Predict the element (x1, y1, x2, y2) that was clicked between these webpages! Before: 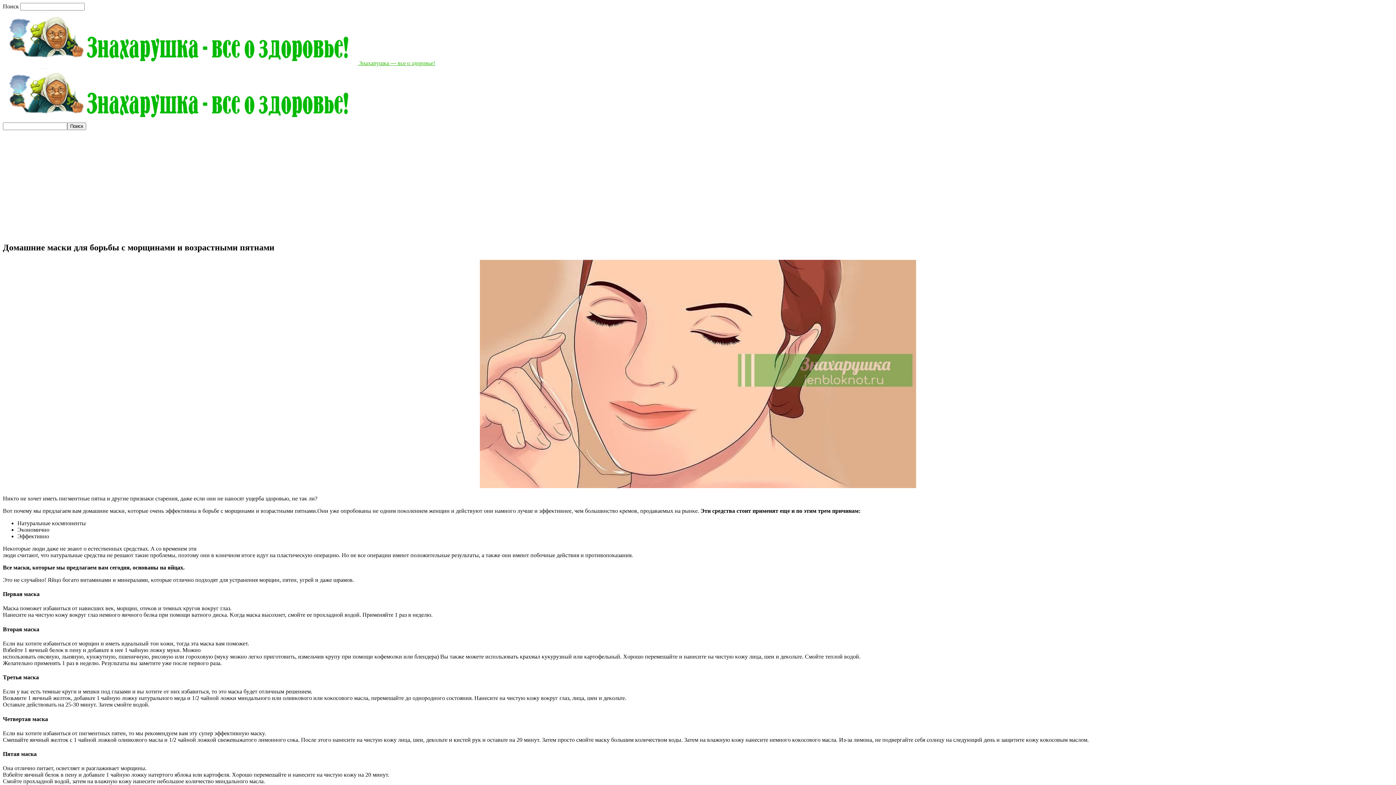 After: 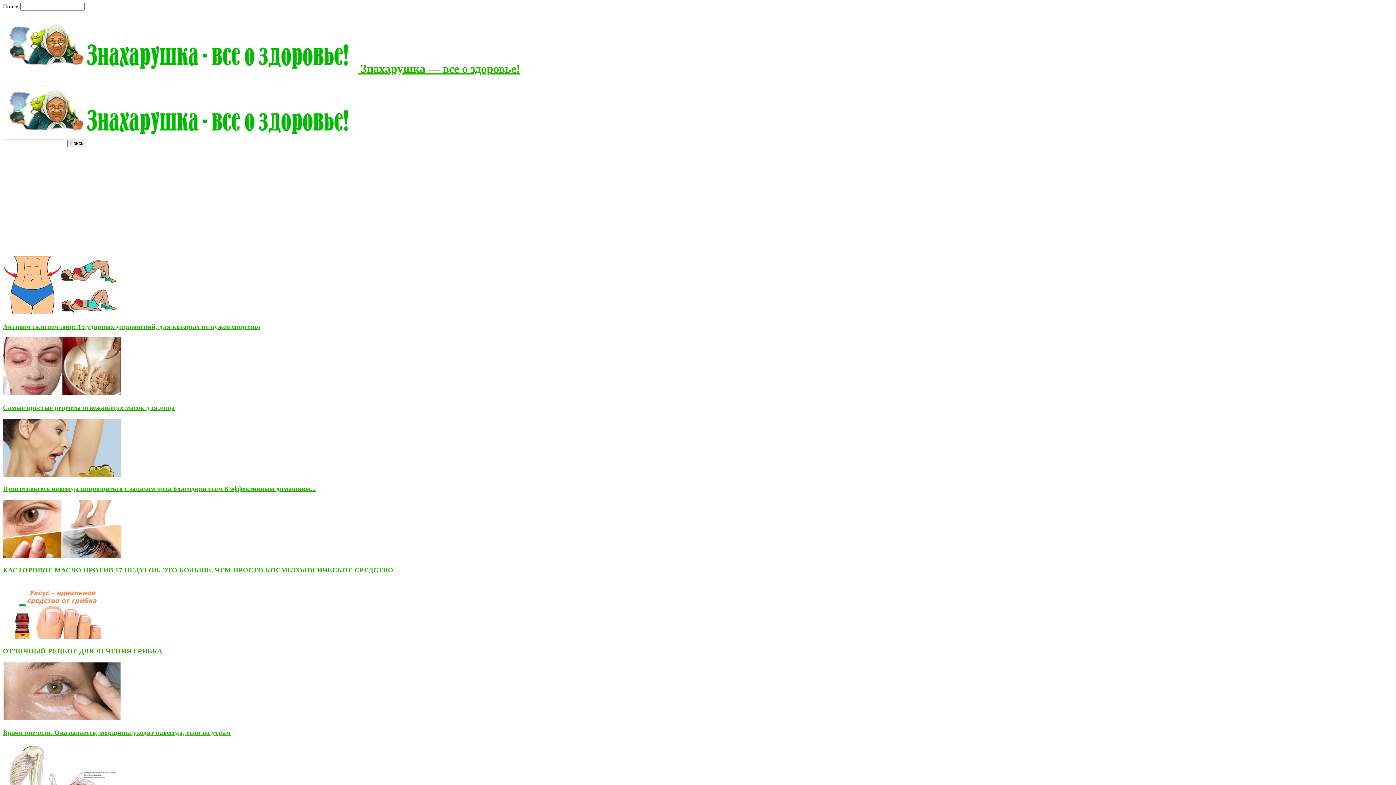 Action: bbox: (2, 116, 357, 122)